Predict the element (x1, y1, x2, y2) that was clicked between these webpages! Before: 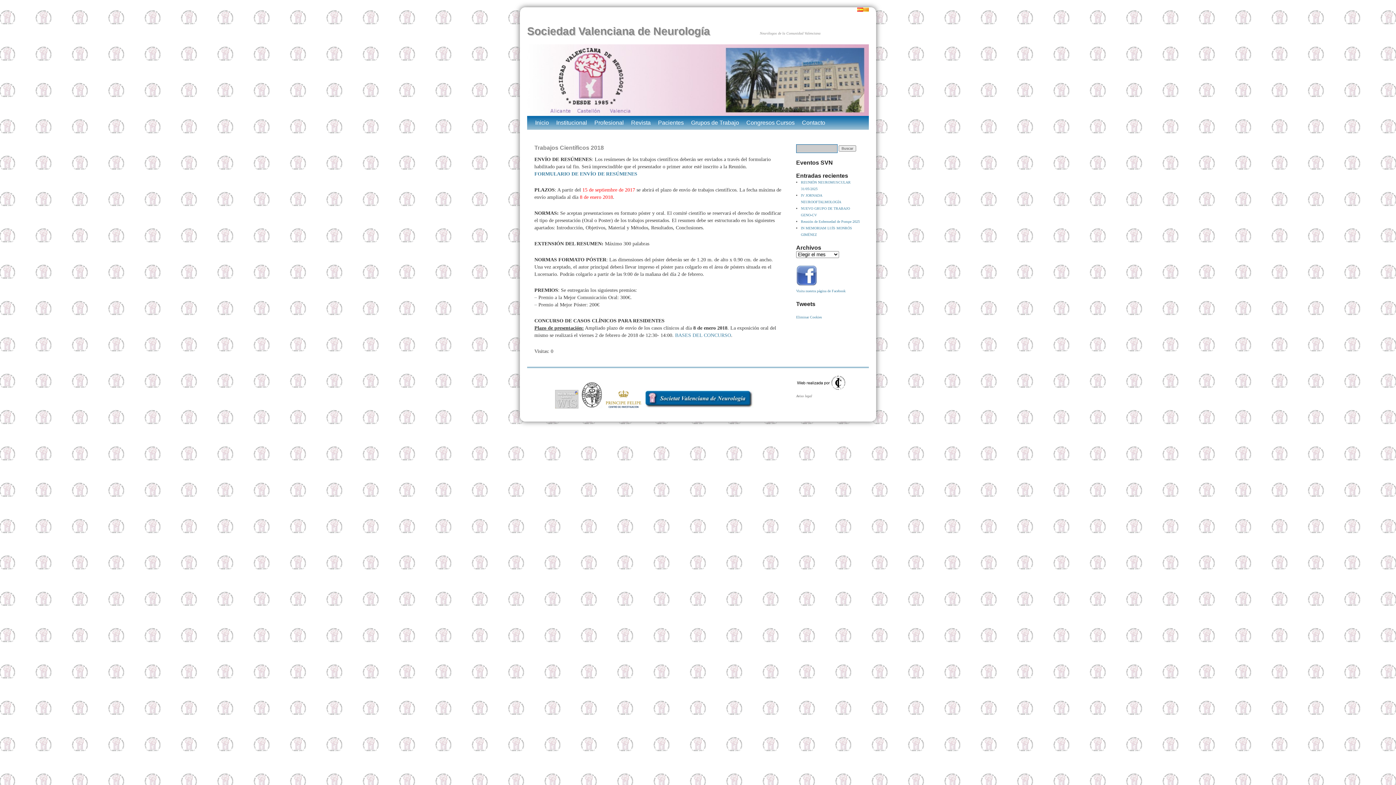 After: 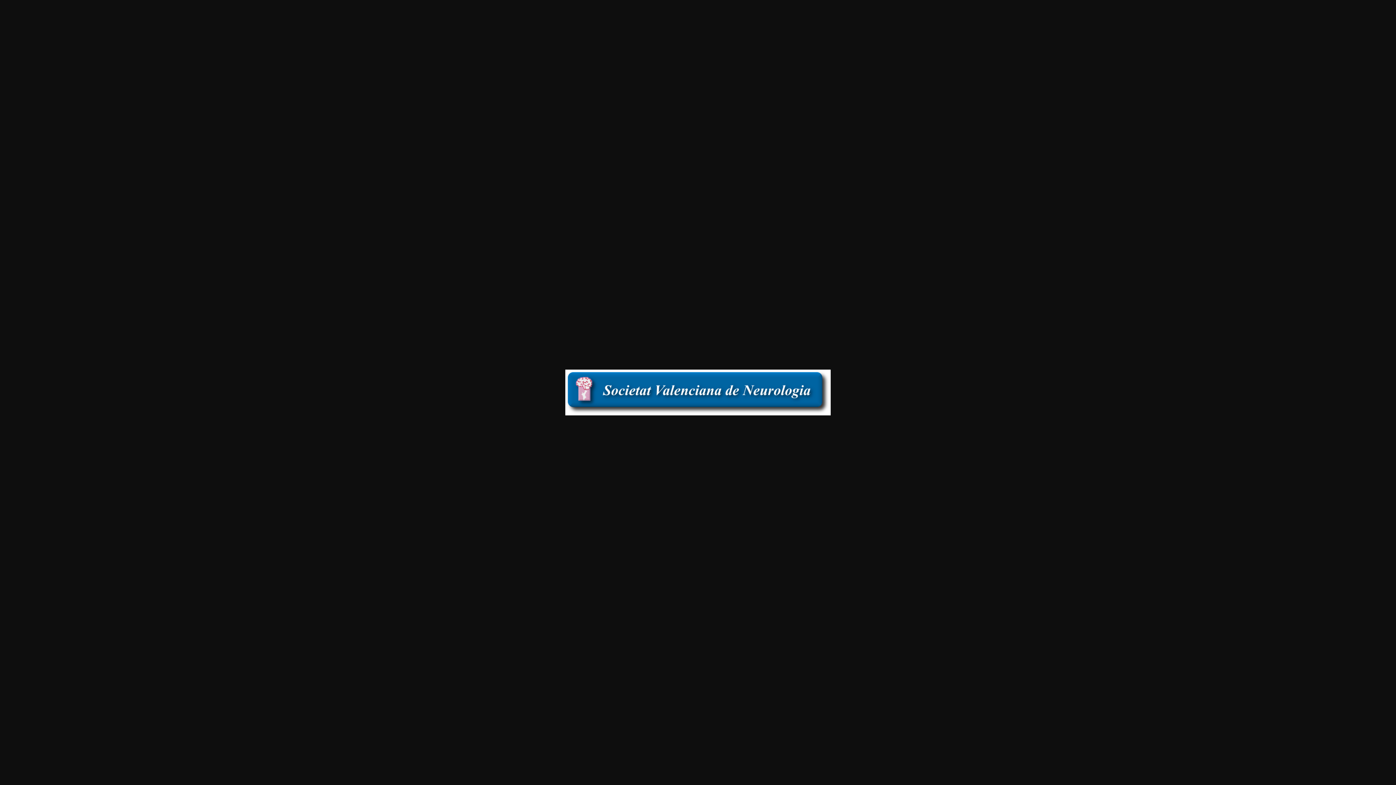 Action: bbox: (644, 399, 753, 410)